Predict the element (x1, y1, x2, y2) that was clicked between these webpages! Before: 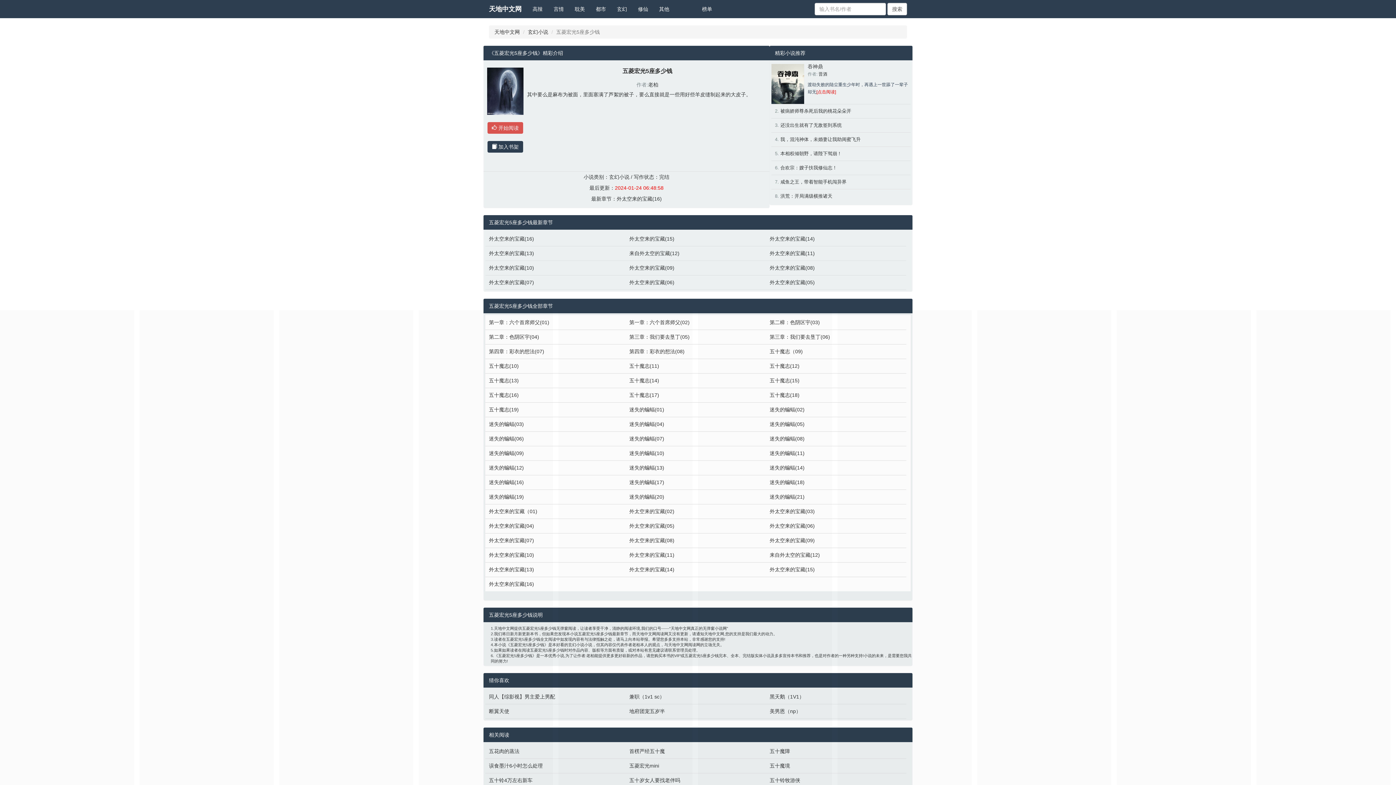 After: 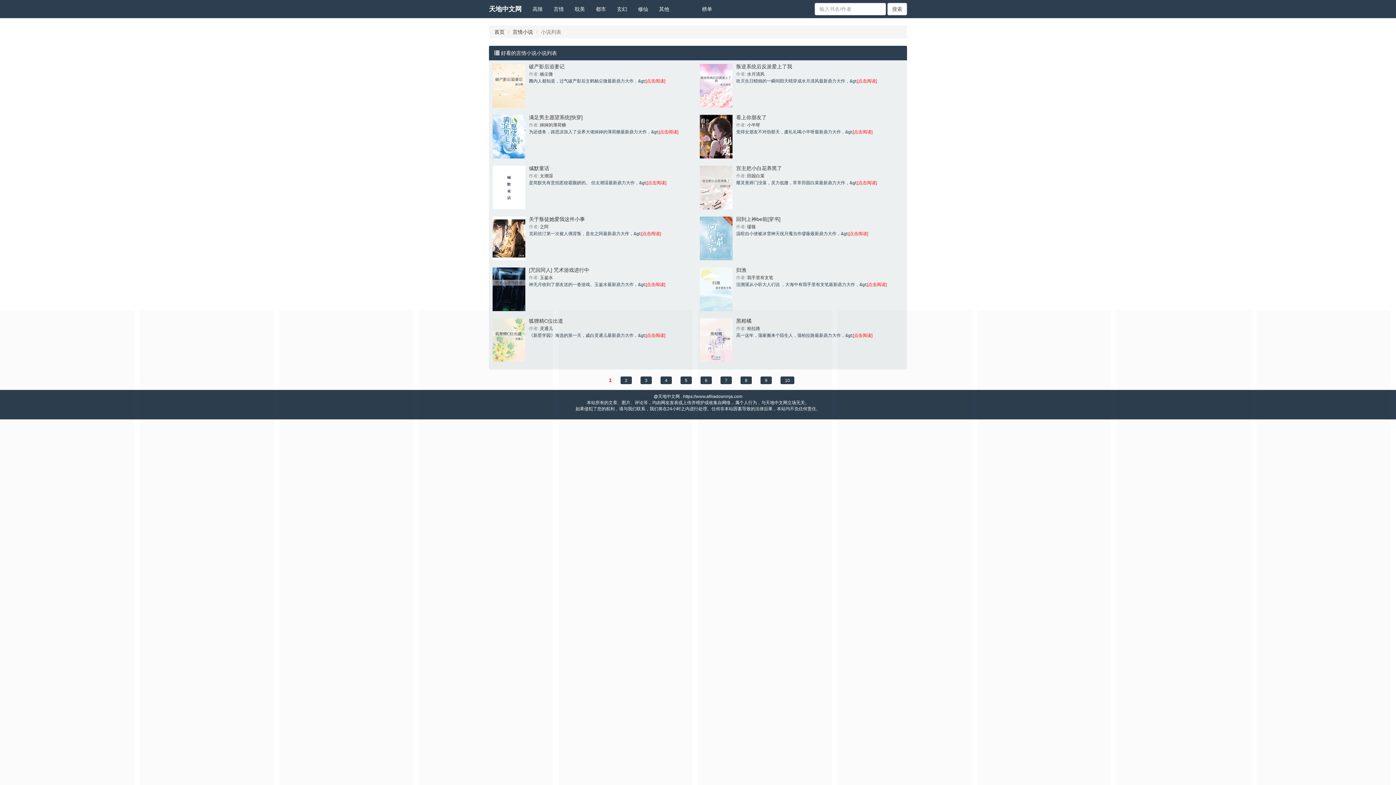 Action: bbox: (548, 0, 569, 18) label: 言情